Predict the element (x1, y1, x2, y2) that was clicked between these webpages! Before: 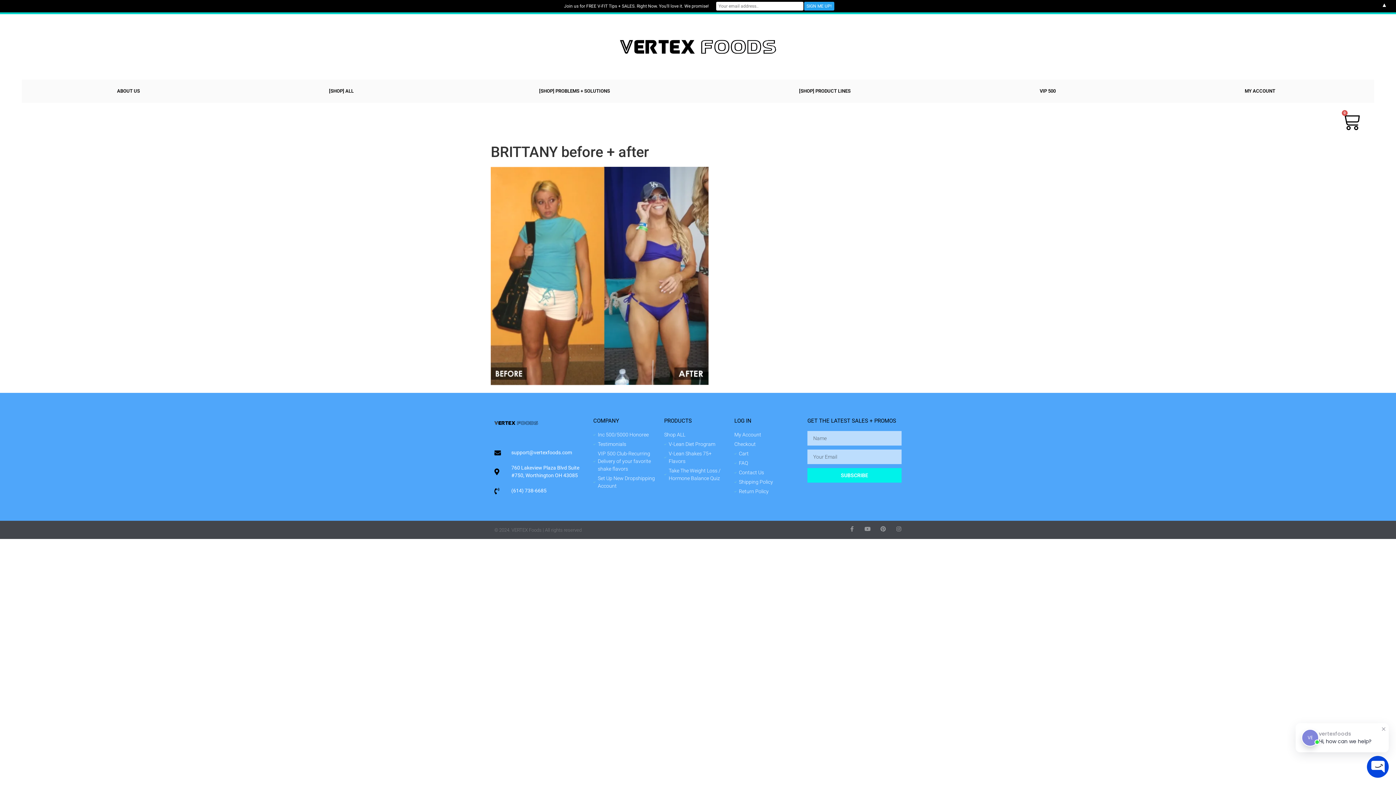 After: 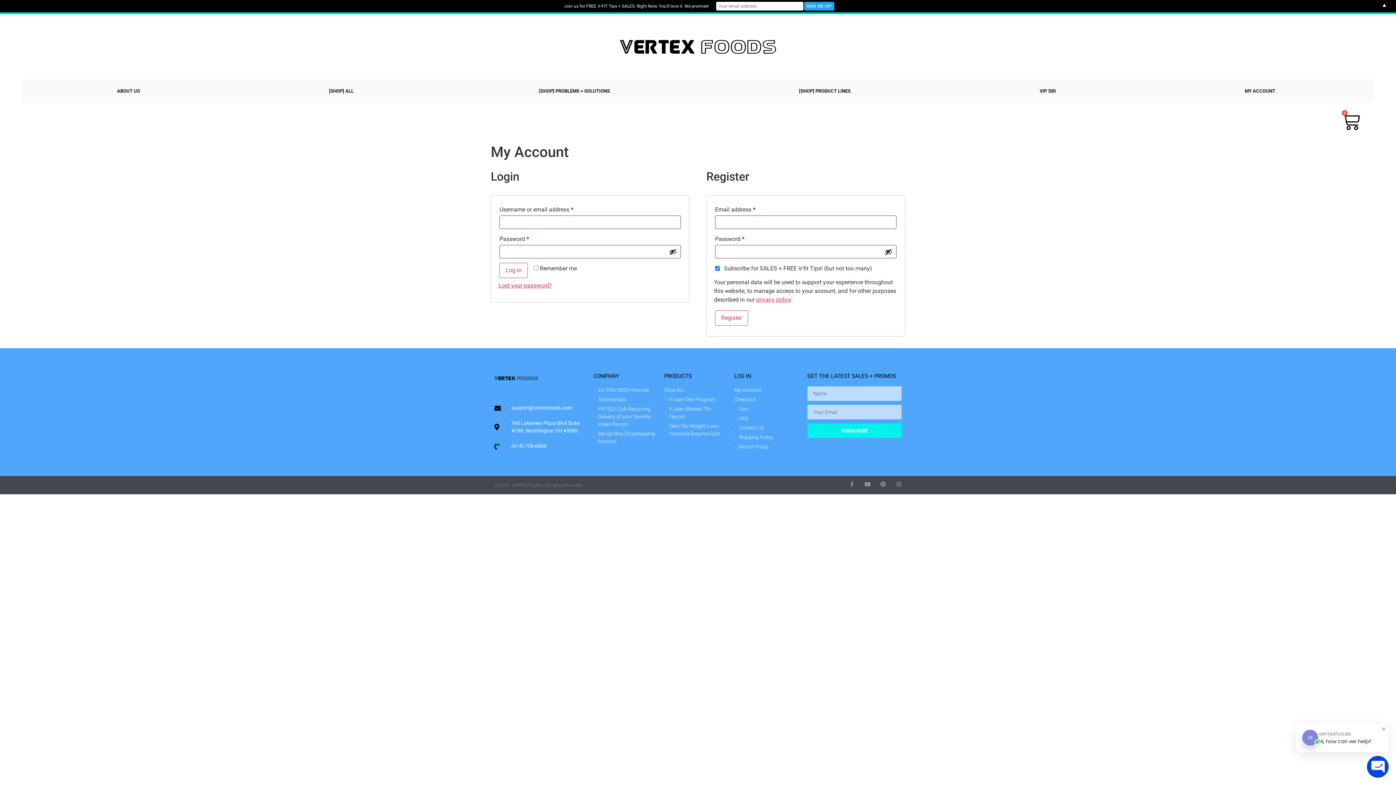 Action: bbox: (734, 431, 800, 439) label: My Account